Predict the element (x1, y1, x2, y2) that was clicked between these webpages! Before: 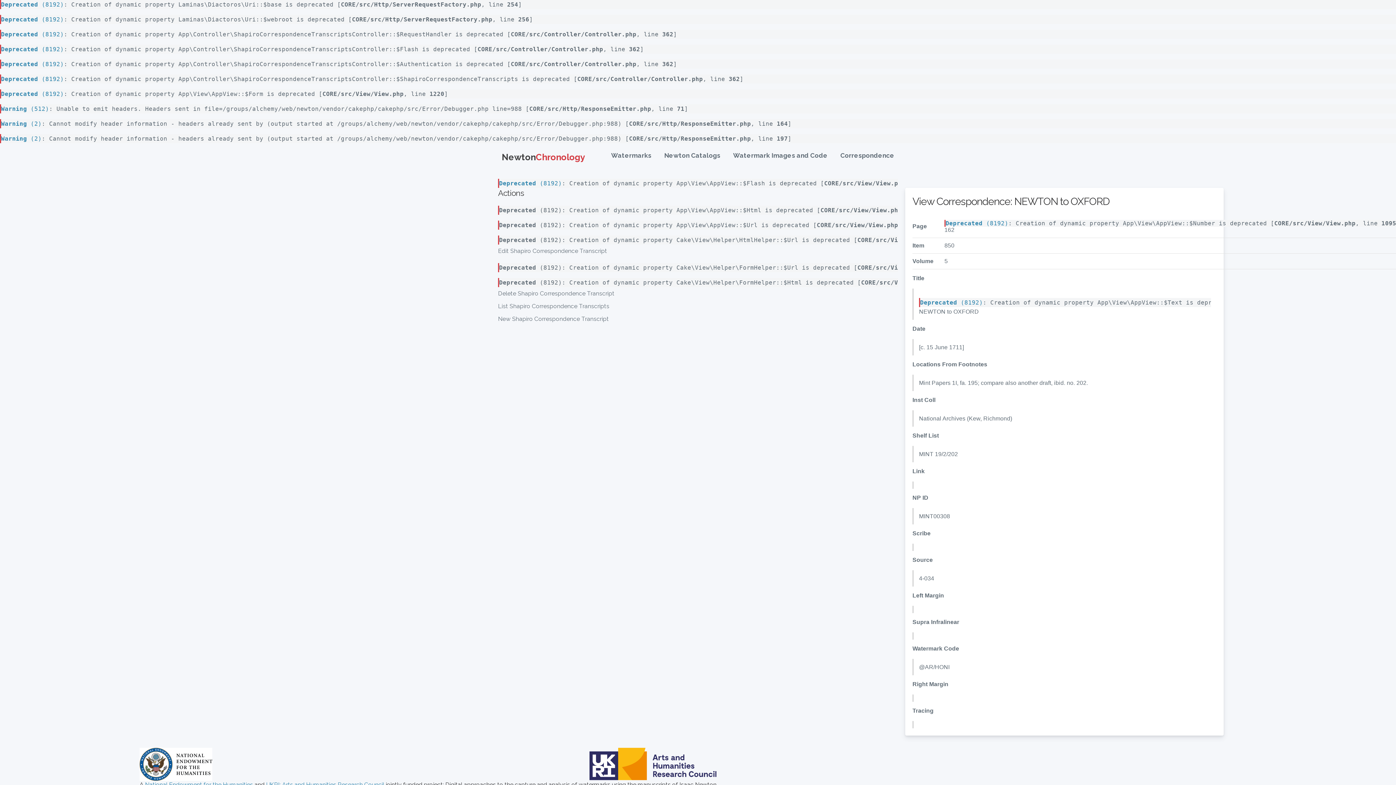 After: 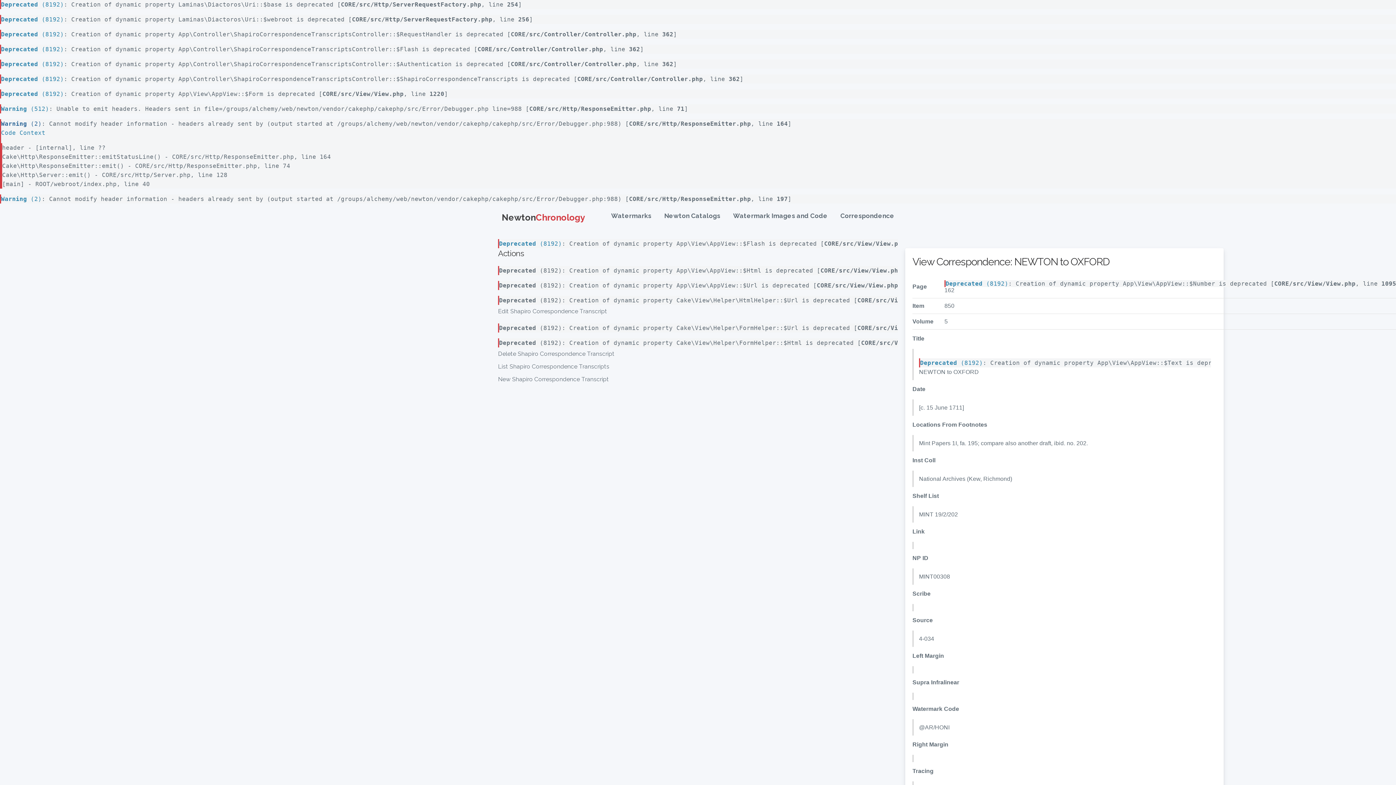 Action: bbox: (1, 120, 41, 127) label: Warning (2)